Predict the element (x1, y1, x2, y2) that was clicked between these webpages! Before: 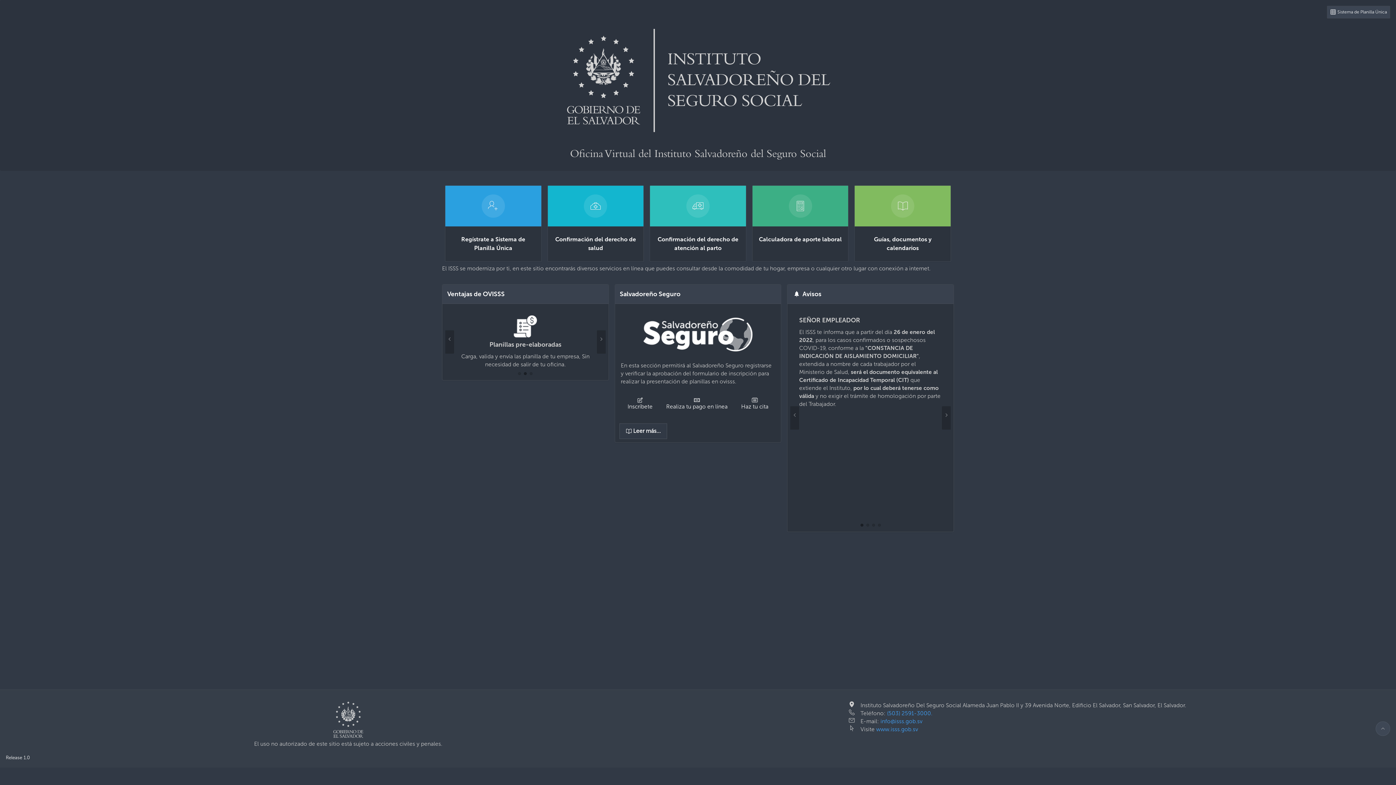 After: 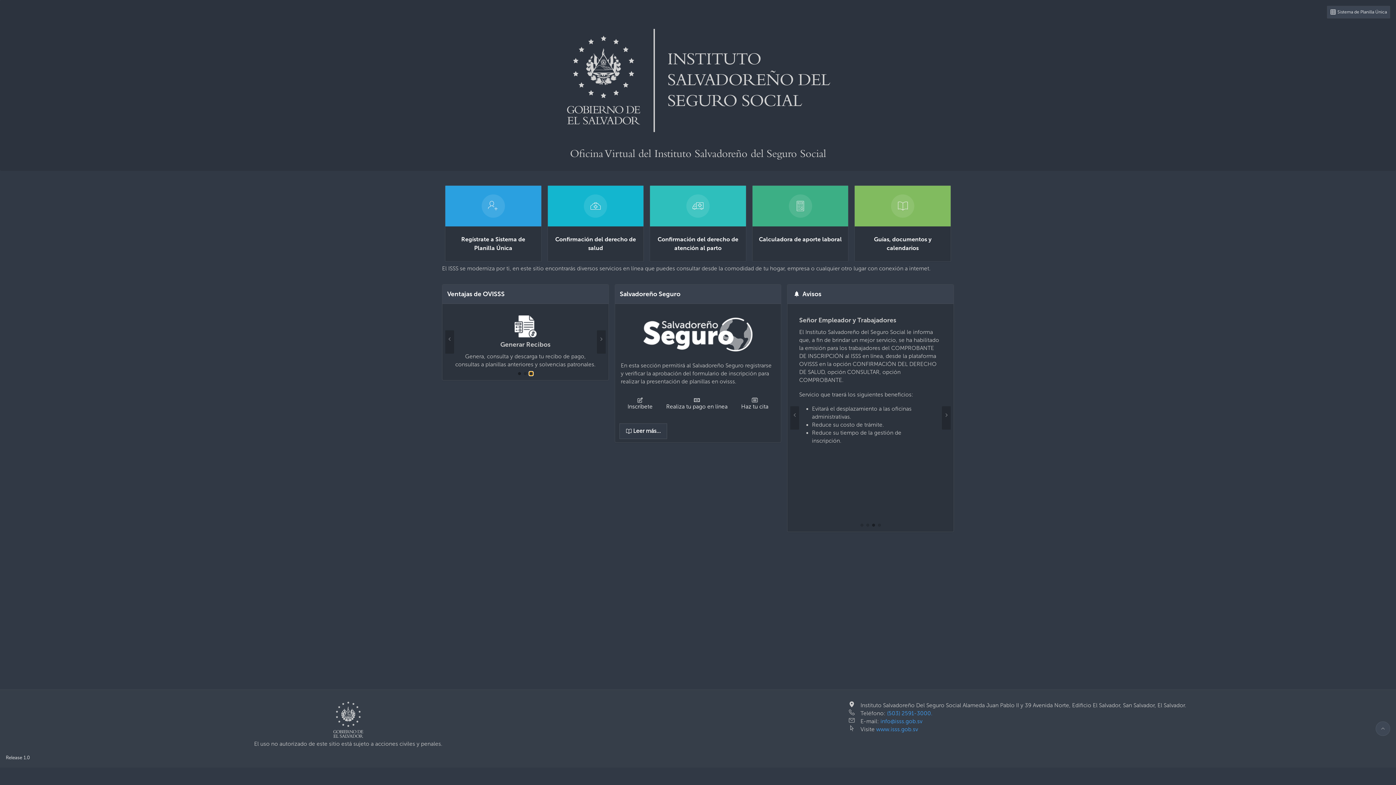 Action: bbox: (529, 372, 532, 375) label: Genera Citas